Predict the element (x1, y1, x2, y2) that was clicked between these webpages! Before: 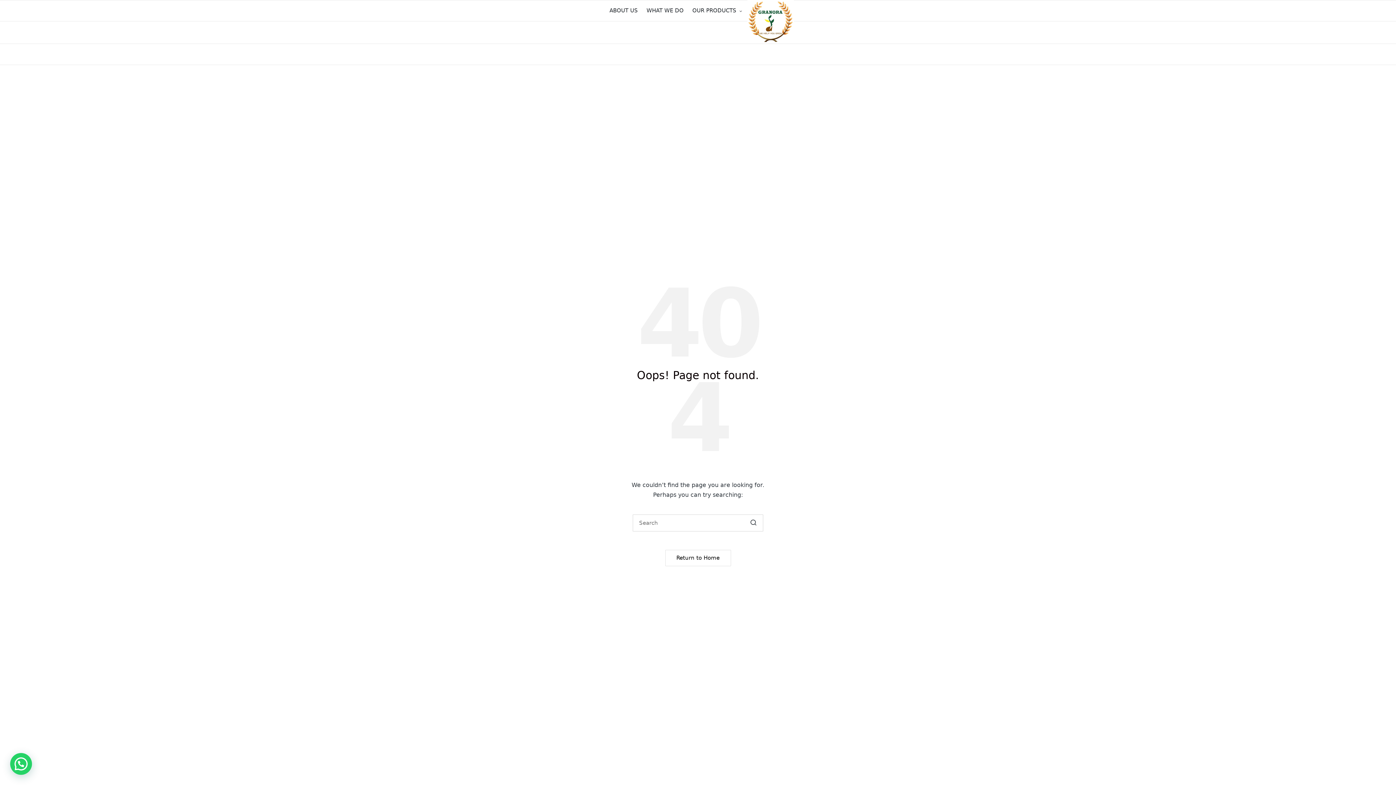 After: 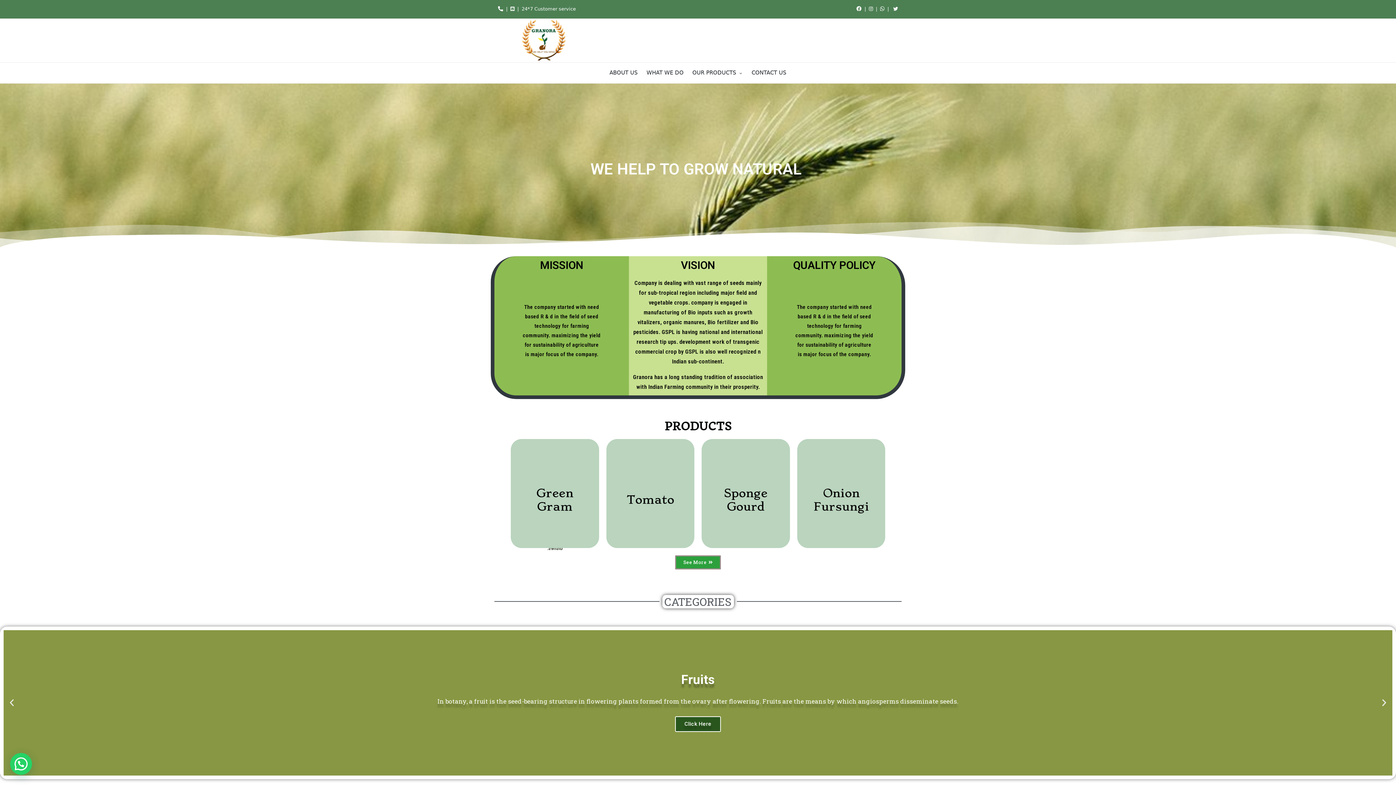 Action: label: Return to Home bbox: (665, 550, 731, 566)